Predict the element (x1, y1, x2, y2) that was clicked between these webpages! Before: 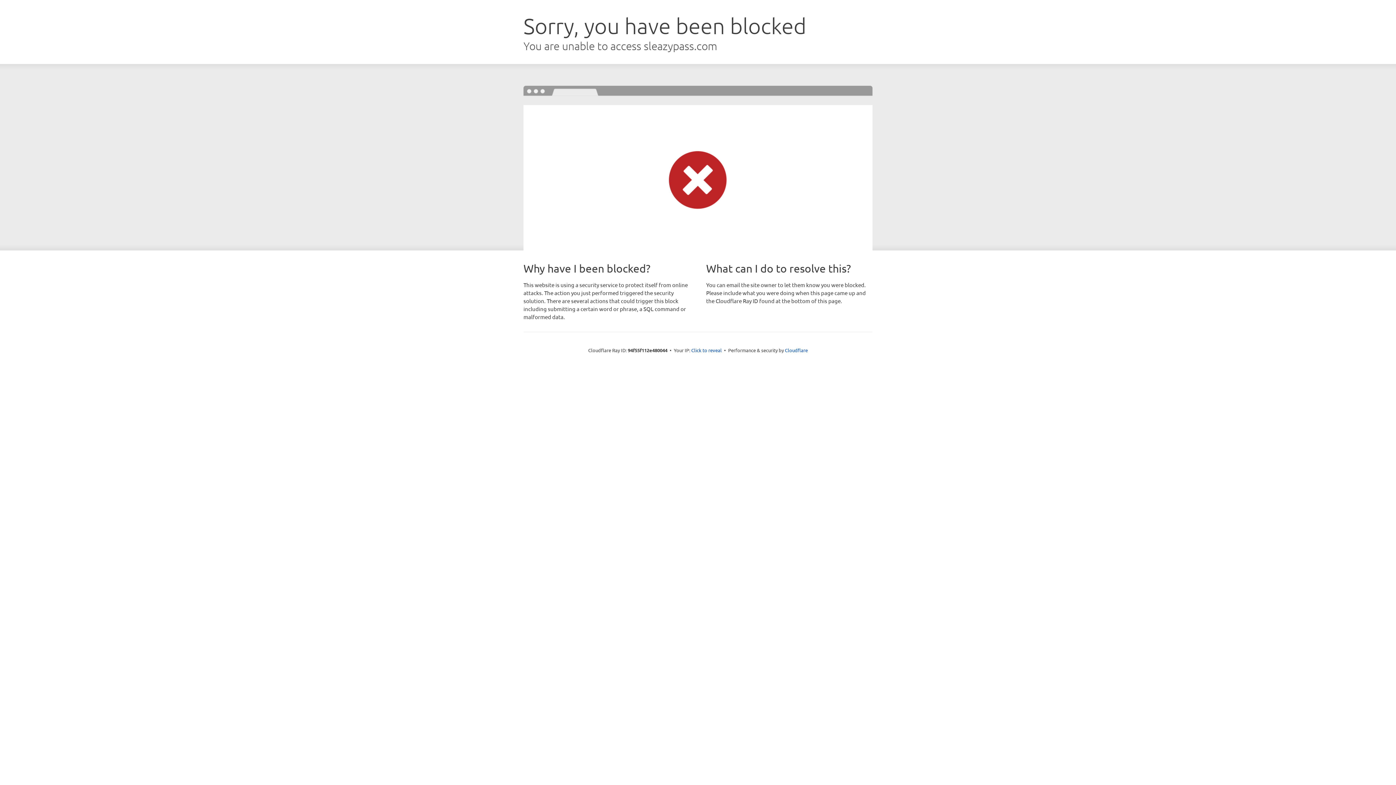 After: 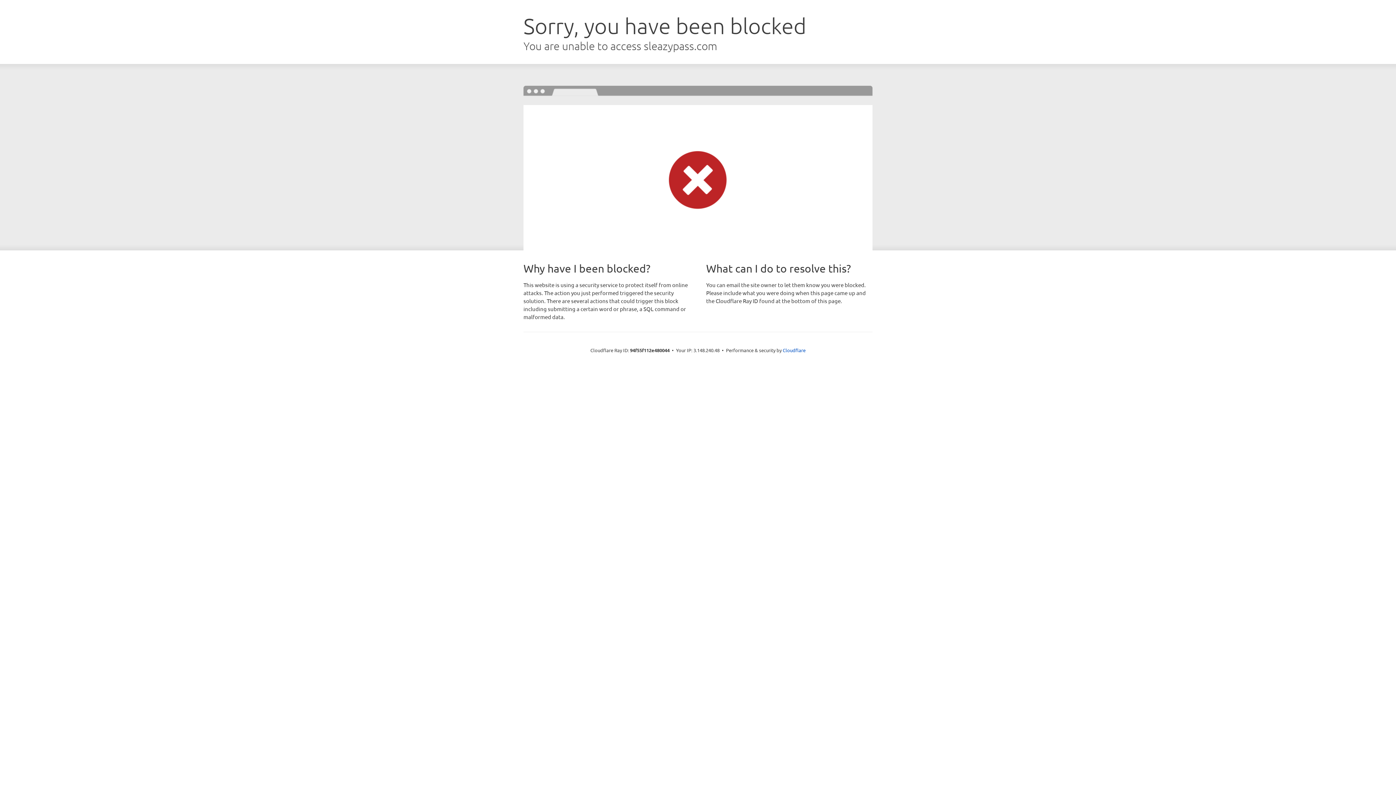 Action: label: Click to reveal bbox: (691, 346, 722, 353)